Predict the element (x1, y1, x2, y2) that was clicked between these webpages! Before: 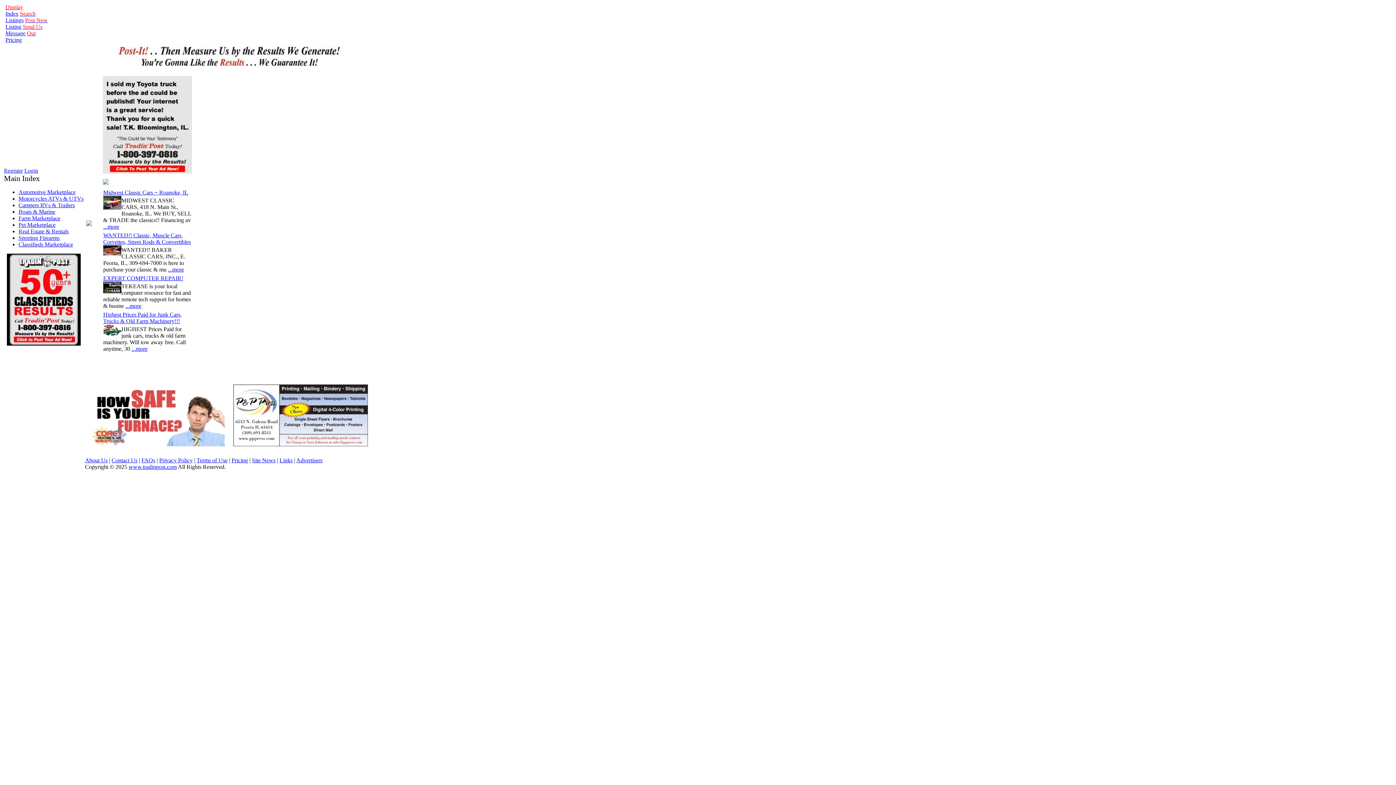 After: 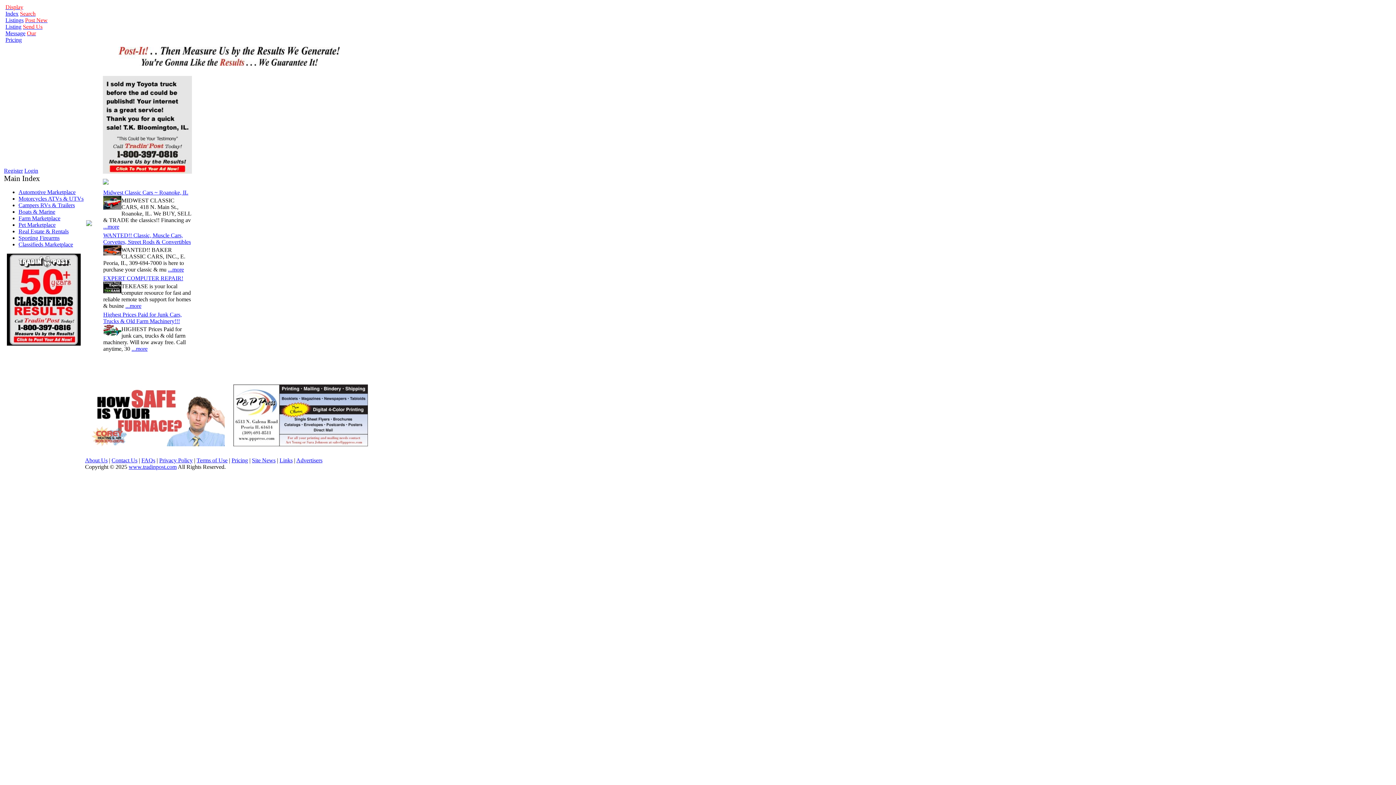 Action: bbox: (90, 441, 224, 447)